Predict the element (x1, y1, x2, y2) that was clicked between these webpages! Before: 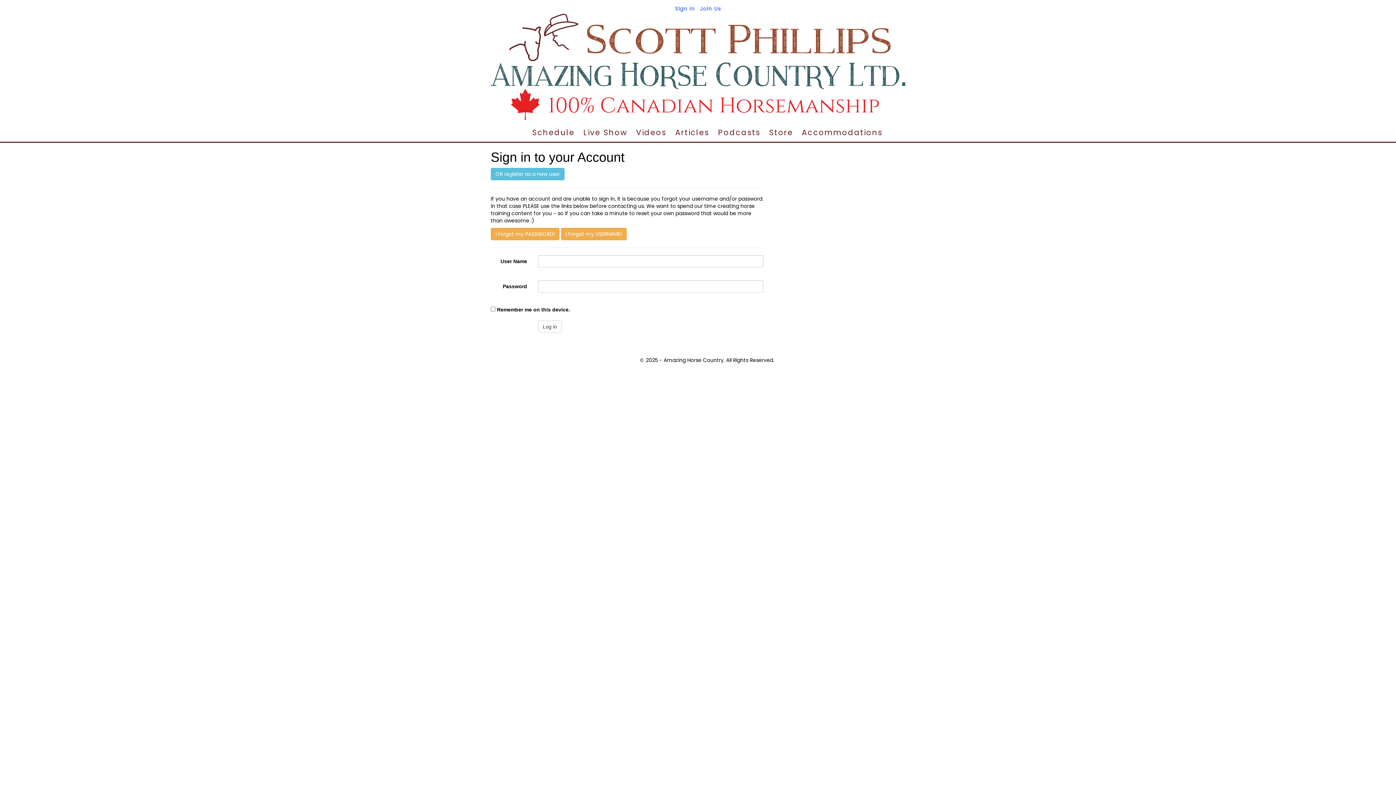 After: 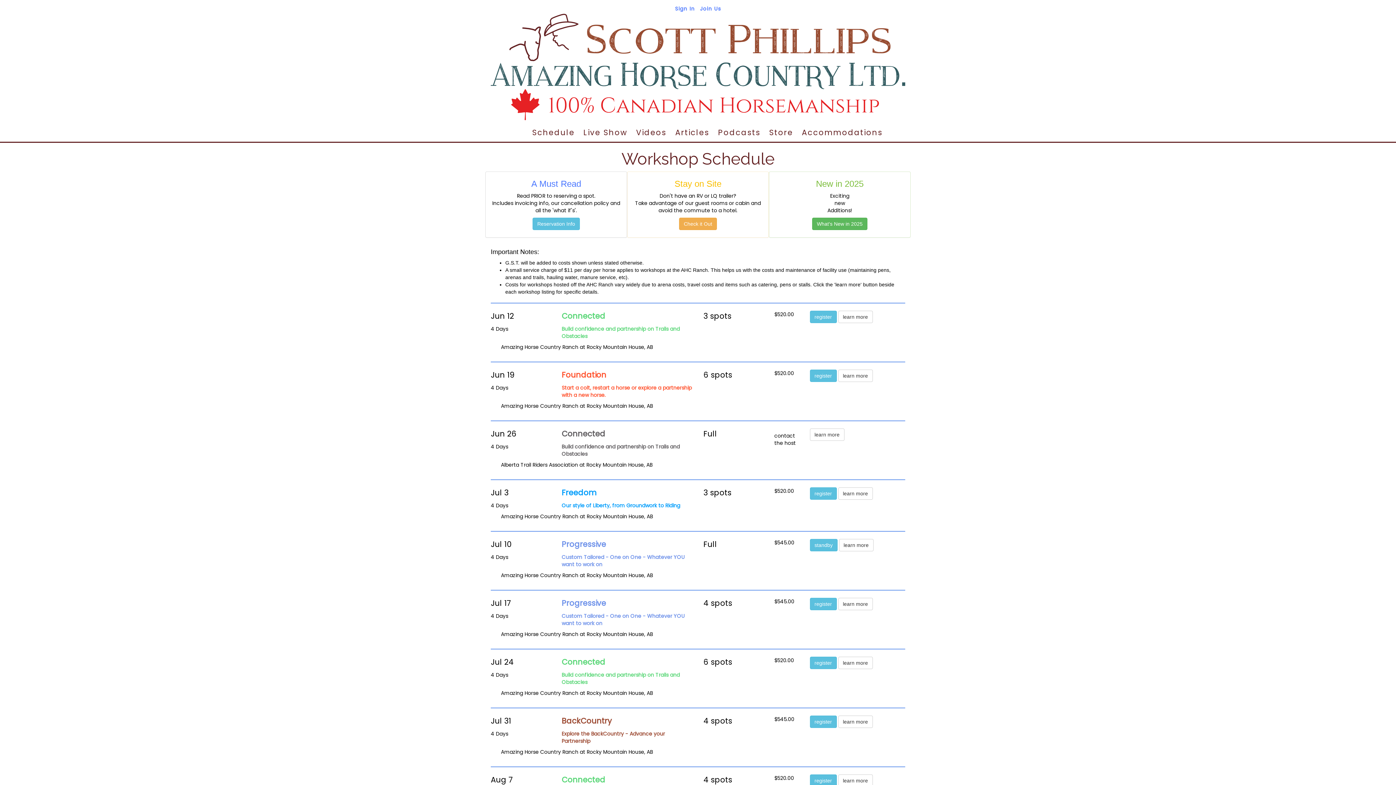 Action: label: Schedule bbox: (530, 125, 576, 139)